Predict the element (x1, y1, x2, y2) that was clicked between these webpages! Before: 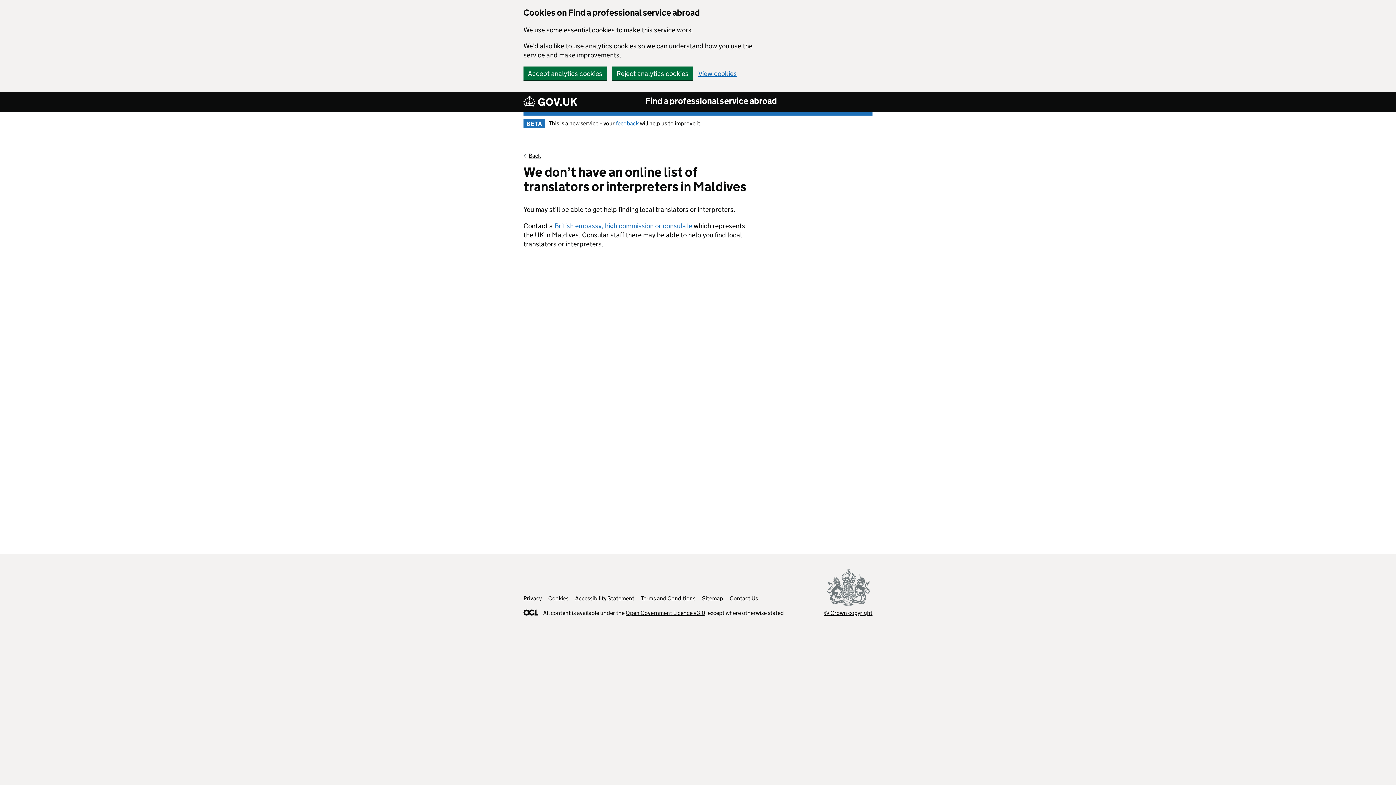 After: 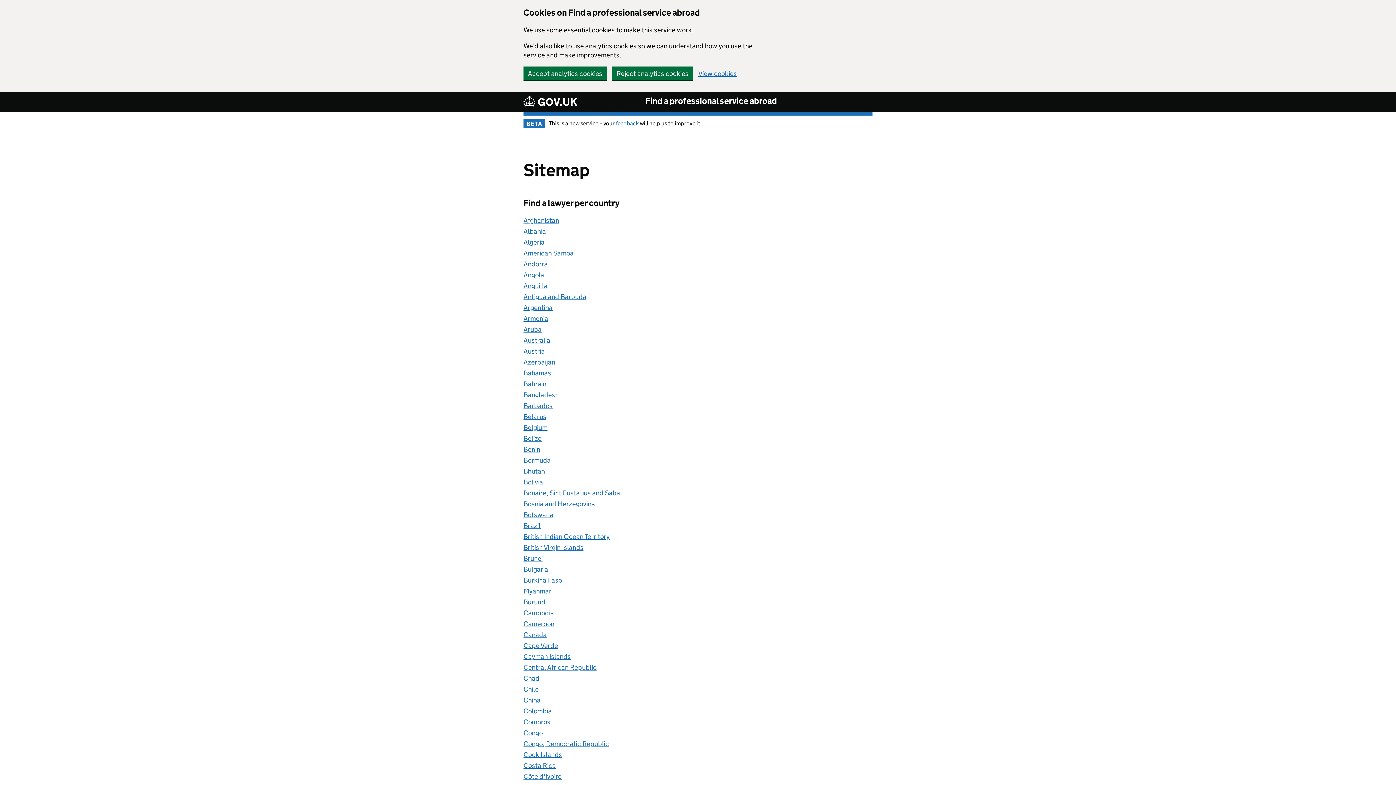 Action: label: Sitemap bbox: (702, 595, 723, 602)